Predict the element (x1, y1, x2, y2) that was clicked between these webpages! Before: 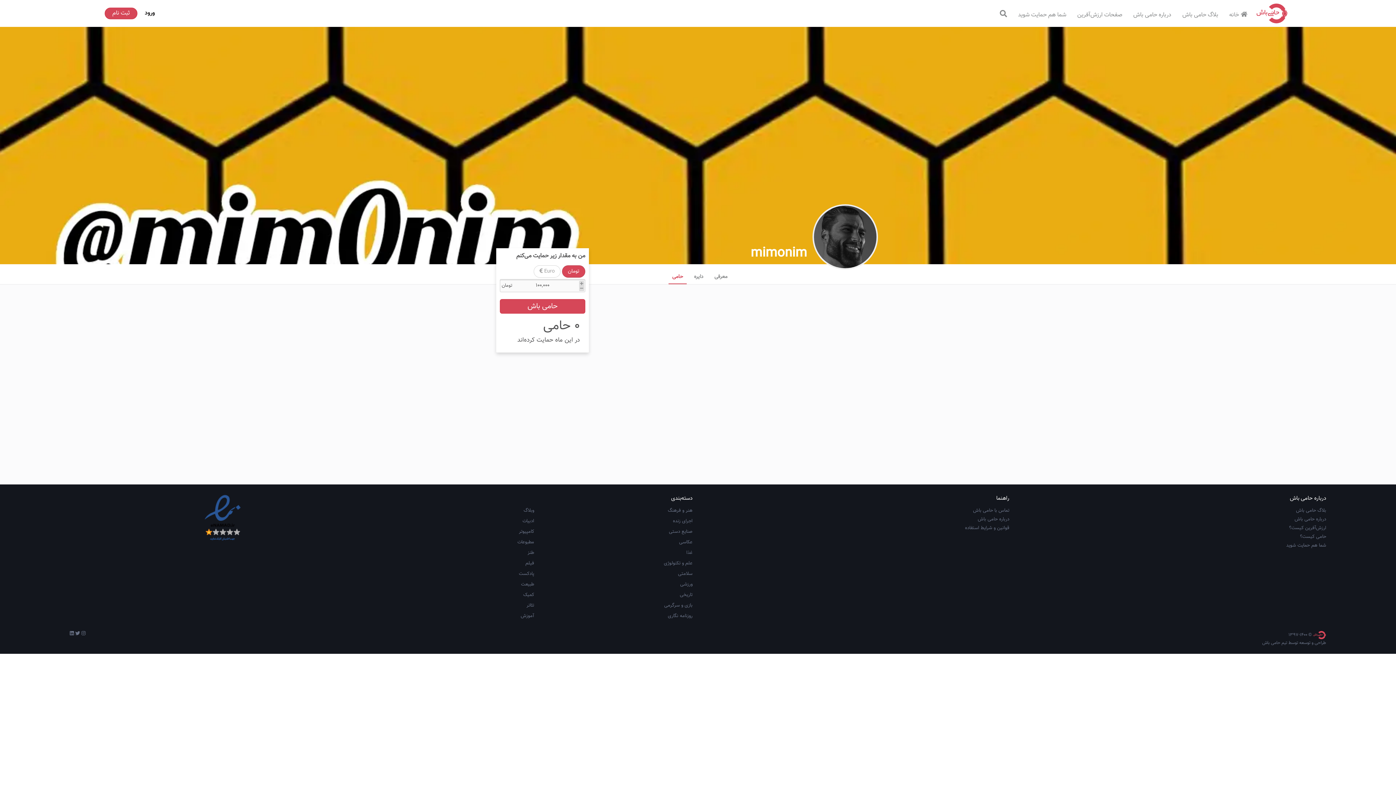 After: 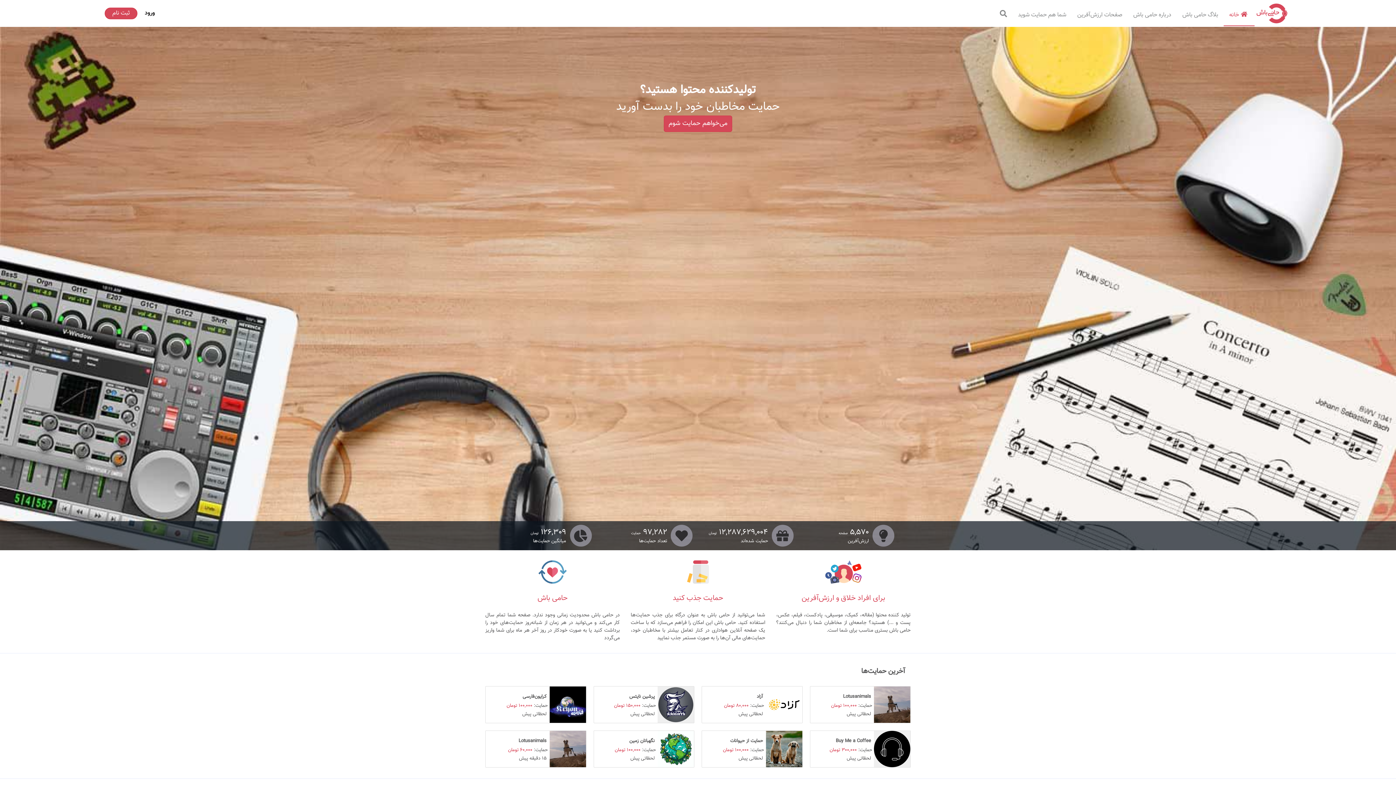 Action: label: خانه bbox: (1224, 4, 1255, 26)